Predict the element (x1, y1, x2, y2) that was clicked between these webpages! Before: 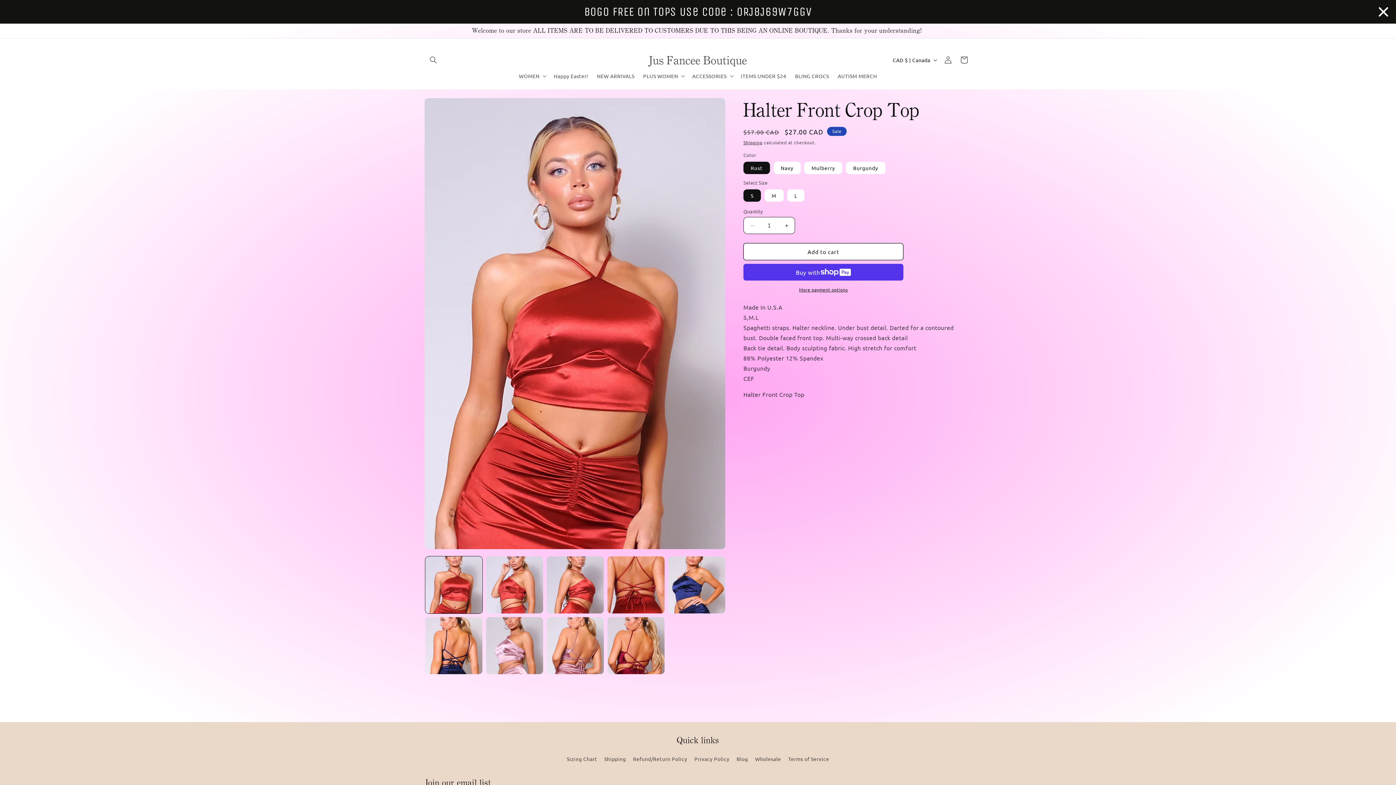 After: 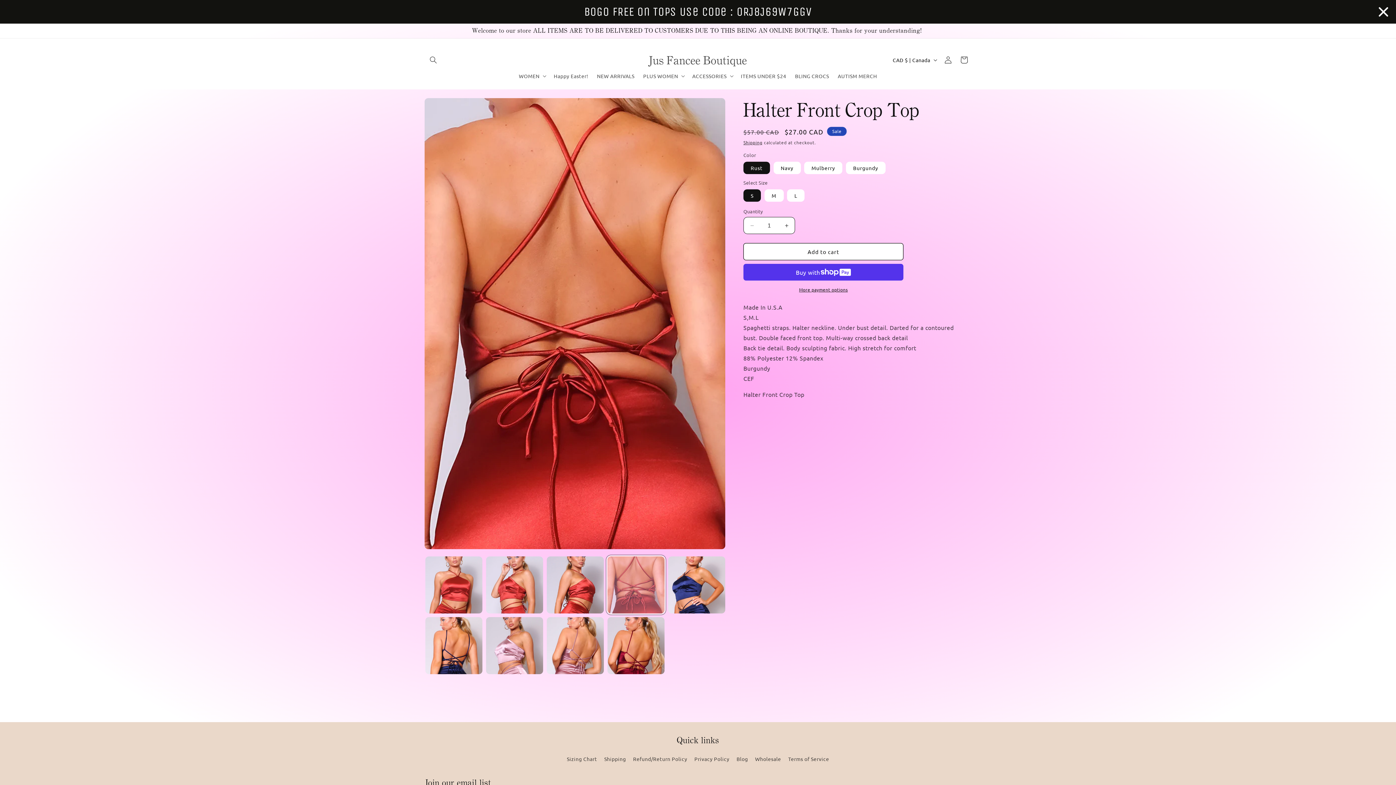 Action: label: Load image 4 in gallery view bbox: (607, 556, 664, 613)